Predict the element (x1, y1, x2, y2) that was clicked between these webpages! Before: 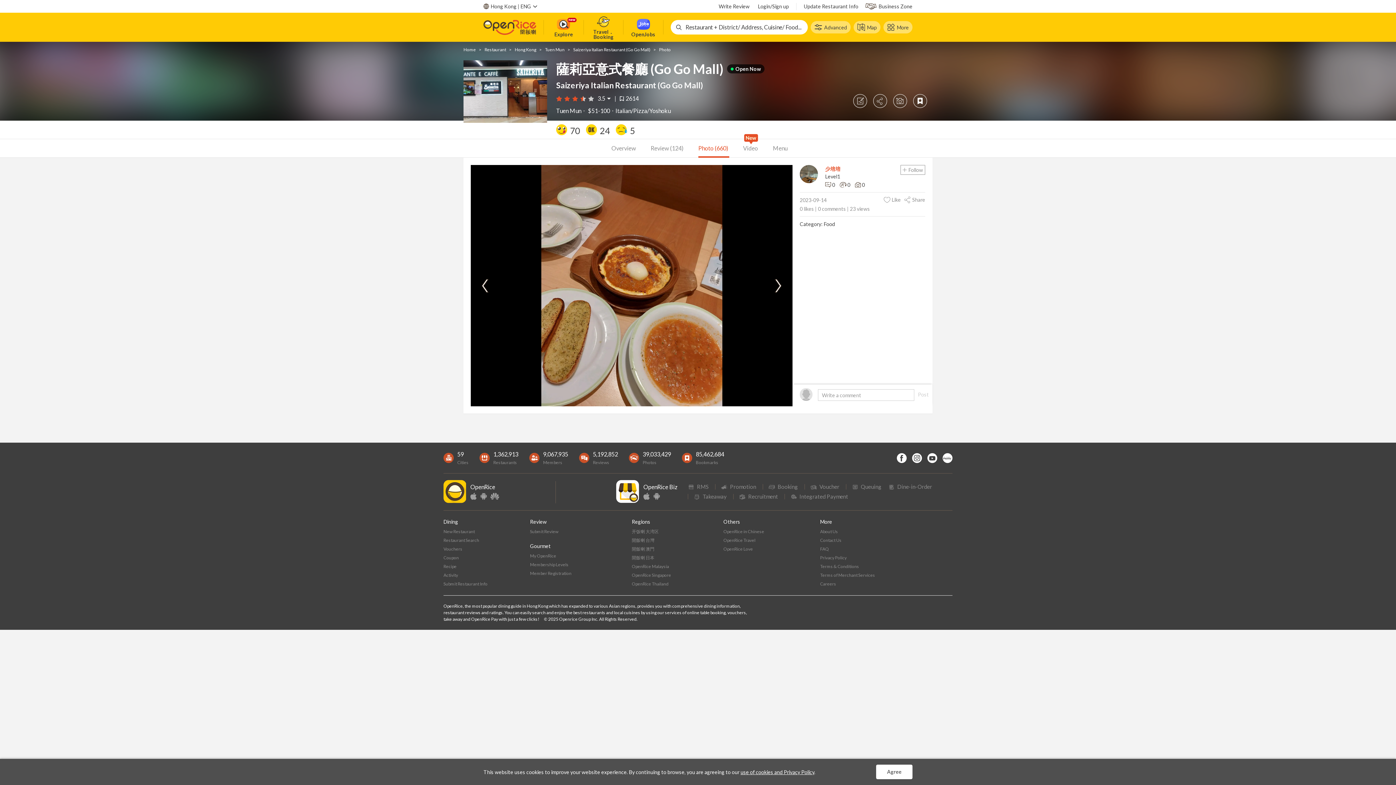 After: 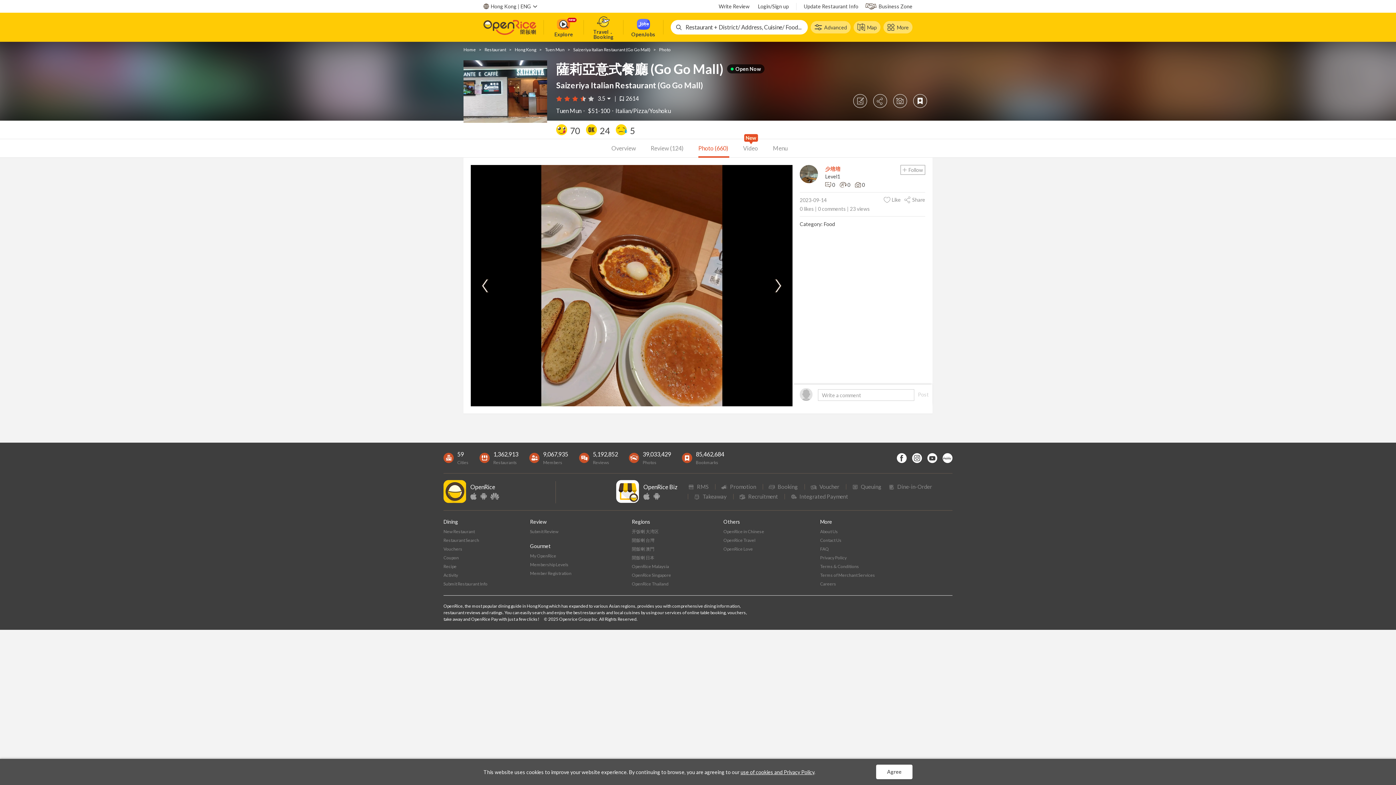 Action: bbox: (480, 493, 486, 500)